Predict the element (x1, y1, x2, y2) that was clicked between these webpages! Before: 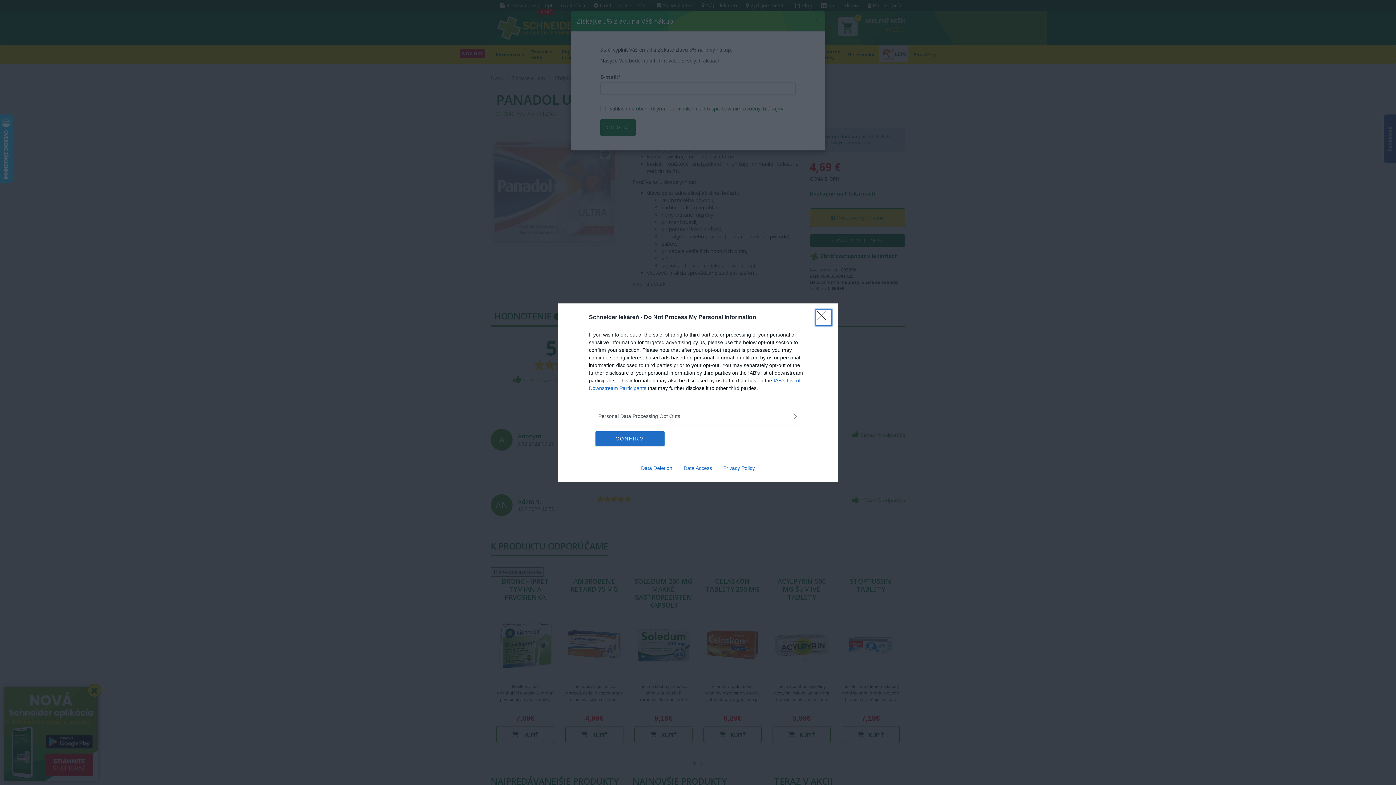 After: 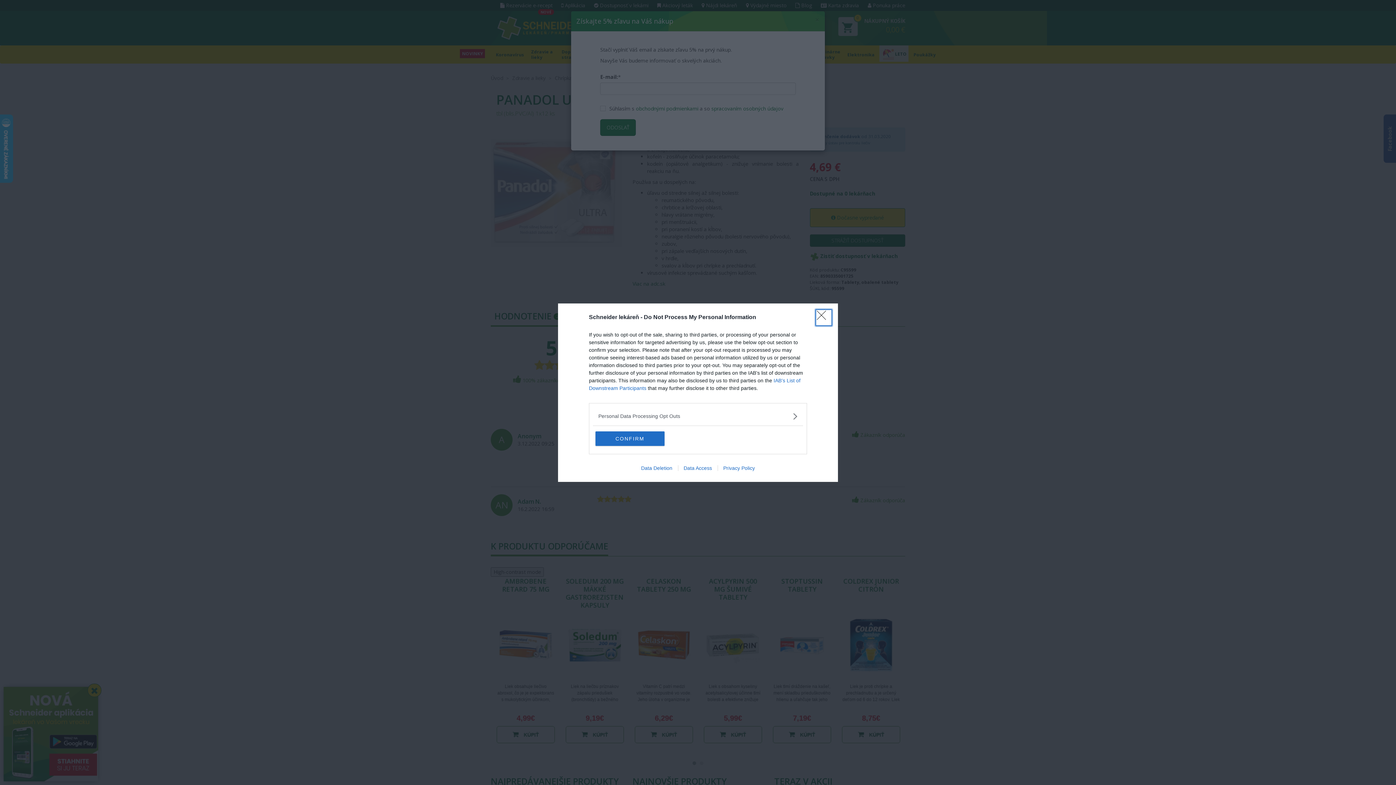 Action: label: Data Deletion bbox: (635, 465, 678, 471)